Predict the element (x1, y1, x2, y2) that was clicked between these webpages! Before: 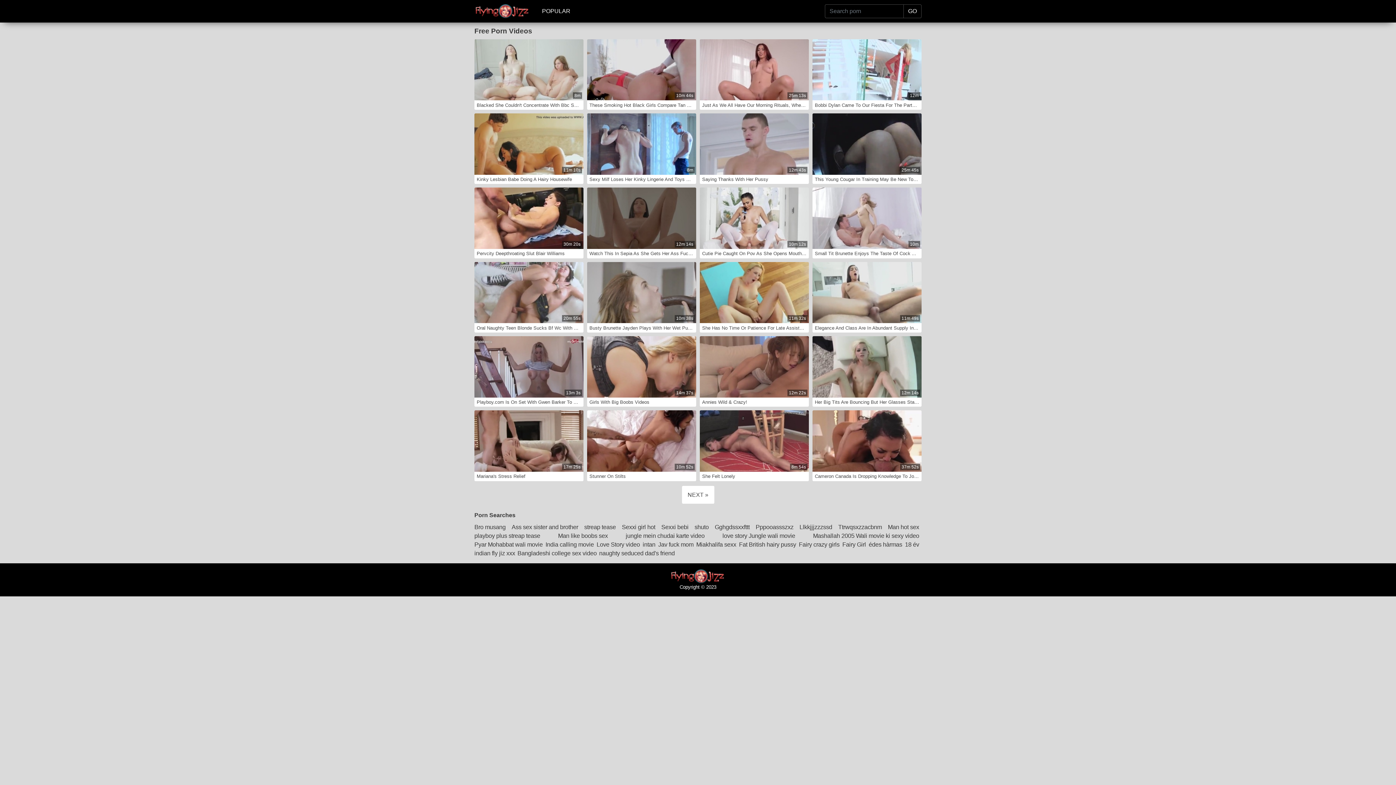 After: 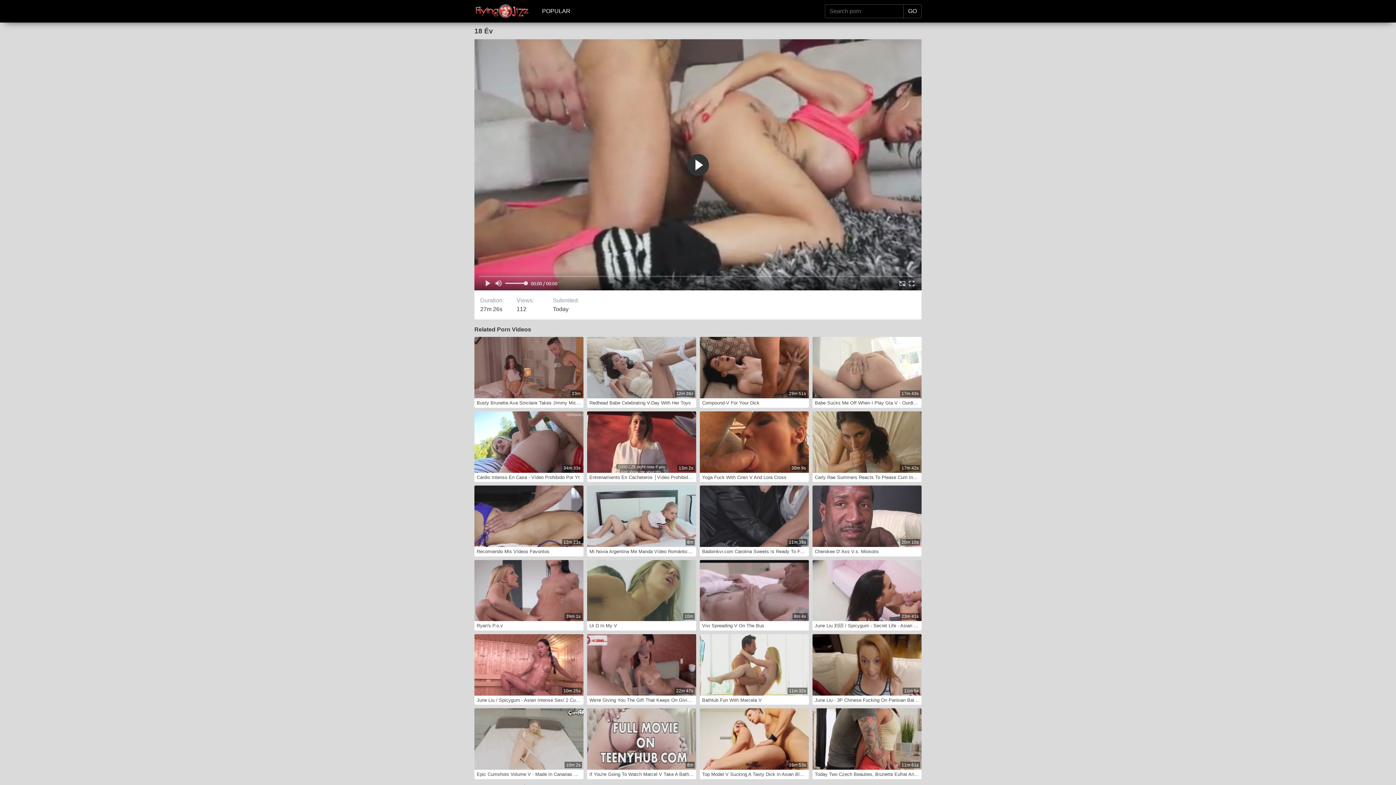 Action: label: 18 év bbox: (905, 540, 921, 548)